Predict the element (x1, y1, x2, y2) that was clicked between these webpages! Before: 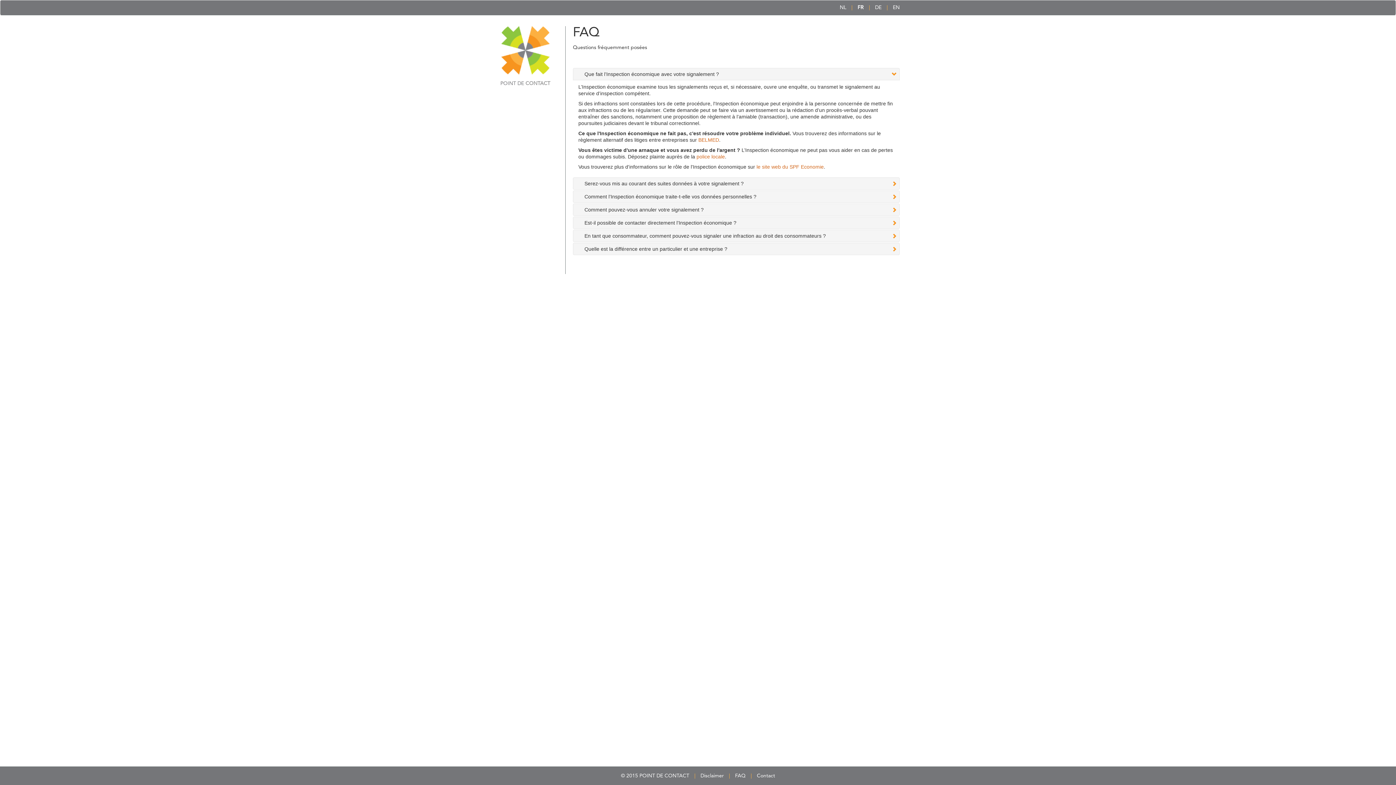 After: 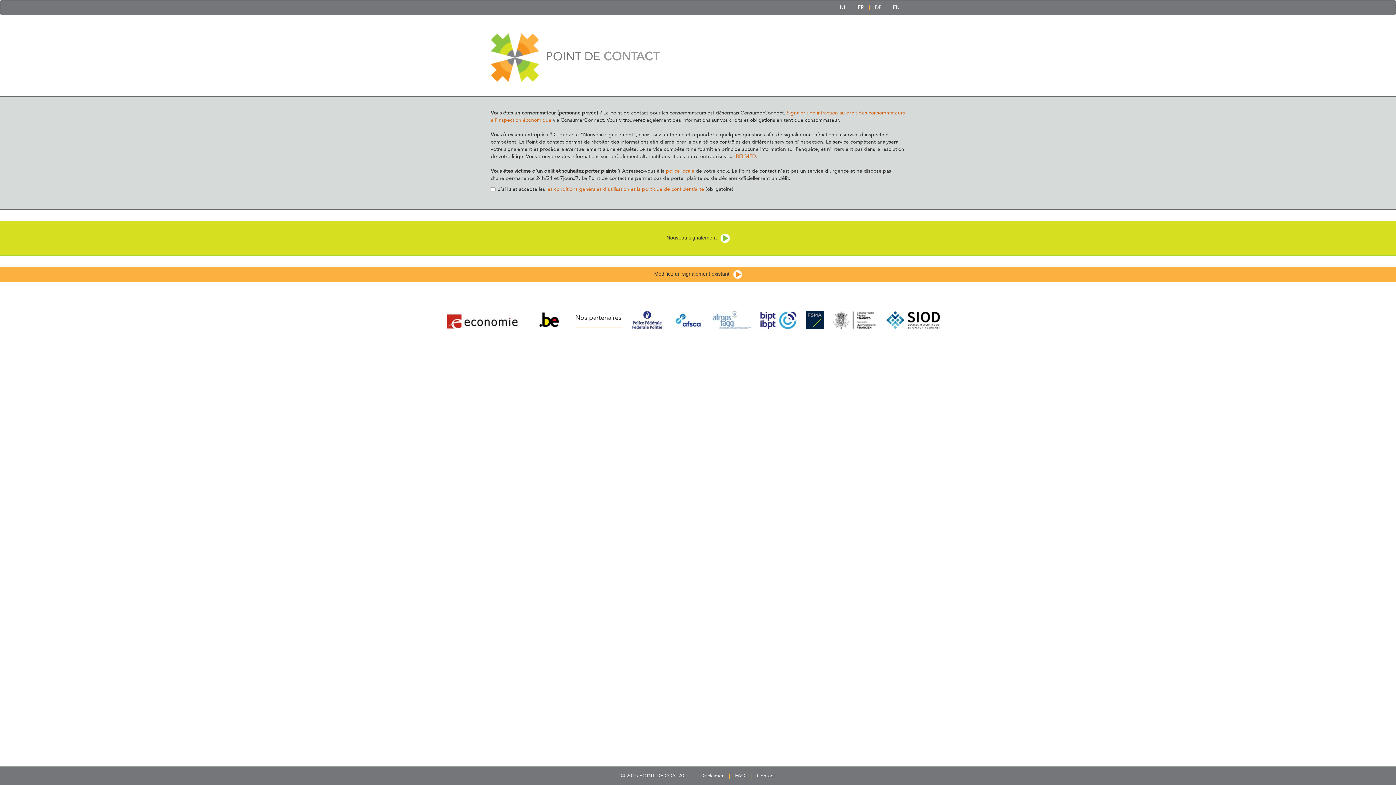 Action: bbox: (501, 47, 549, 52)